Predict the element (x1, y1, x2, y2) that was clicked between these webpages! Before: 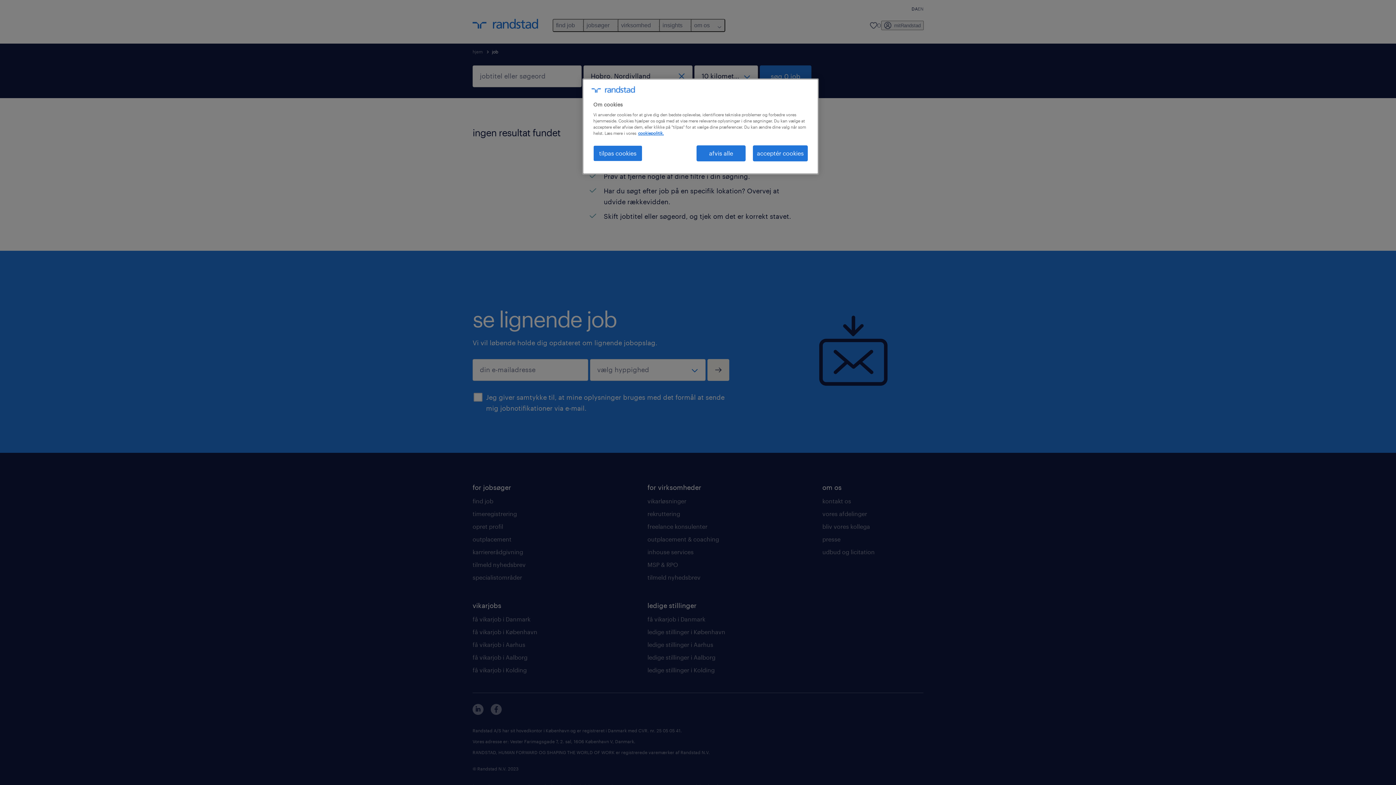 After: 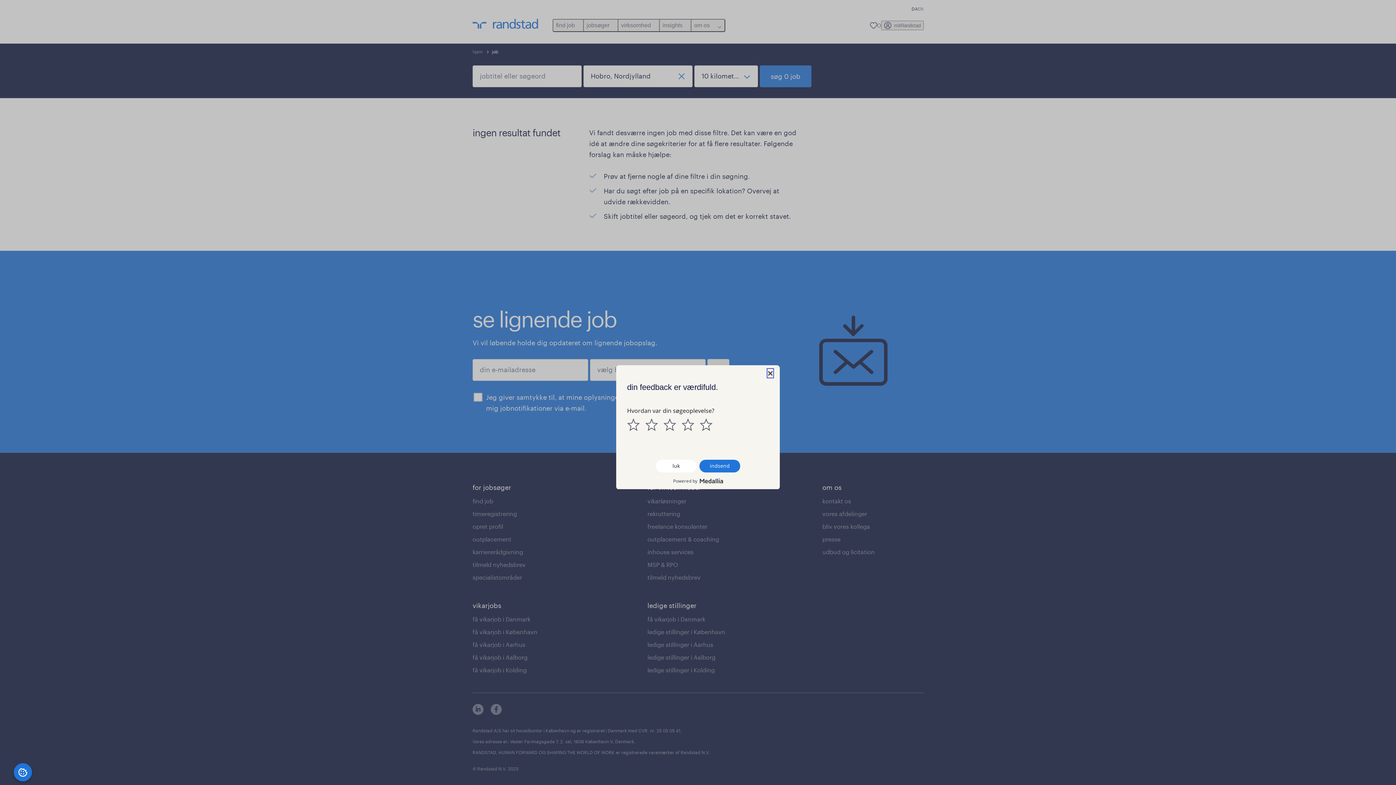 Action: label: acceptér cookies bbox: (753, 145, 808, 161)